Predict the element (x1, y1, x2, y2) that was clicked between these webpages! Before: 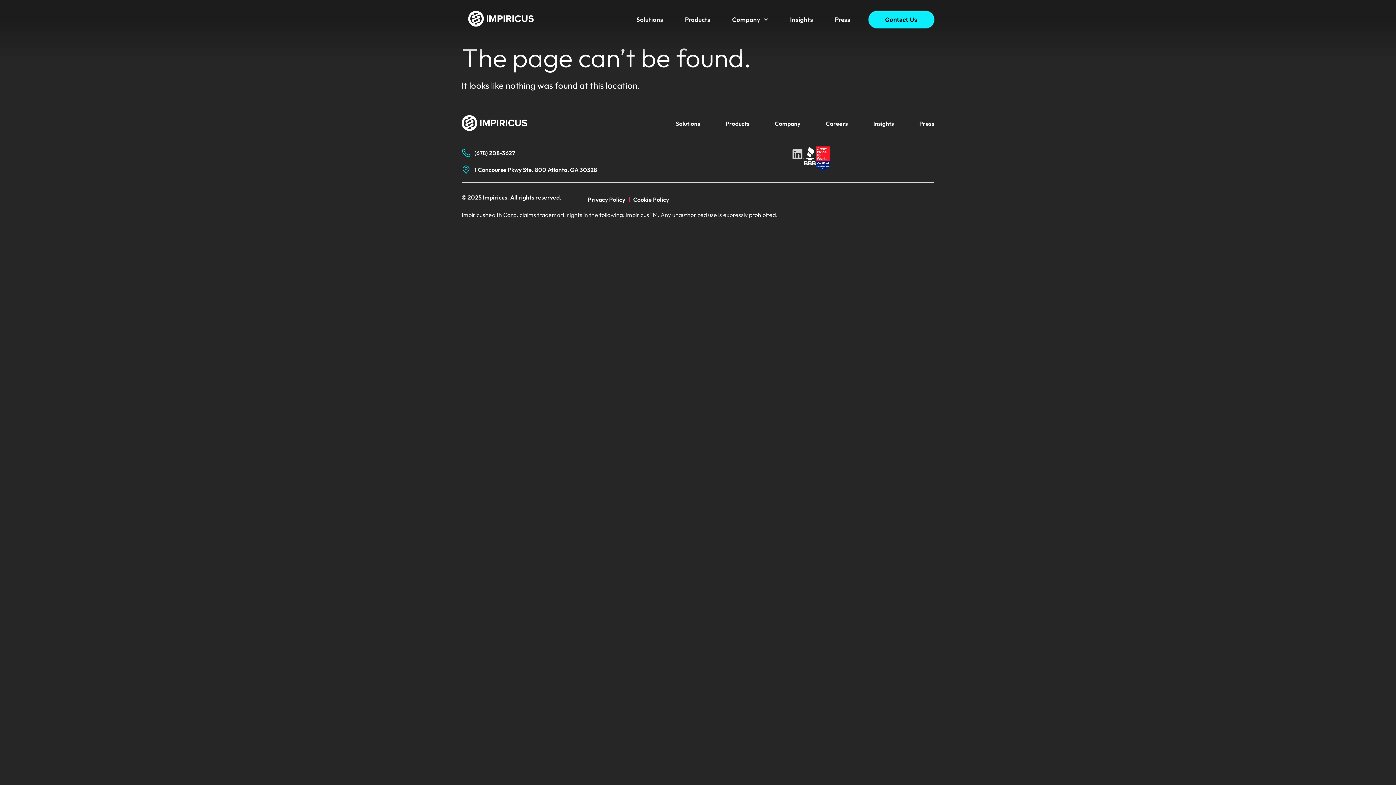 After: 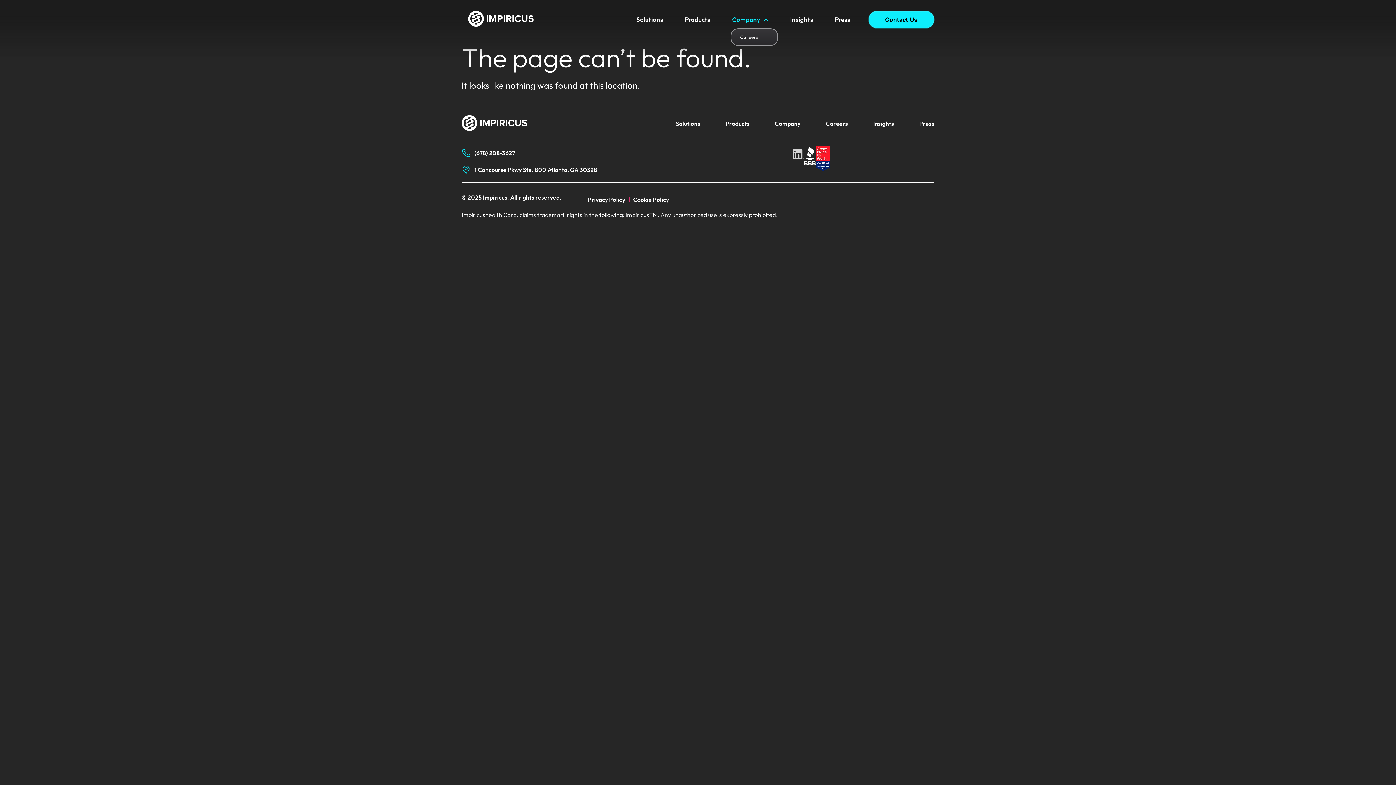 Action: bbox: (721, 10, 779, 28) label: Company